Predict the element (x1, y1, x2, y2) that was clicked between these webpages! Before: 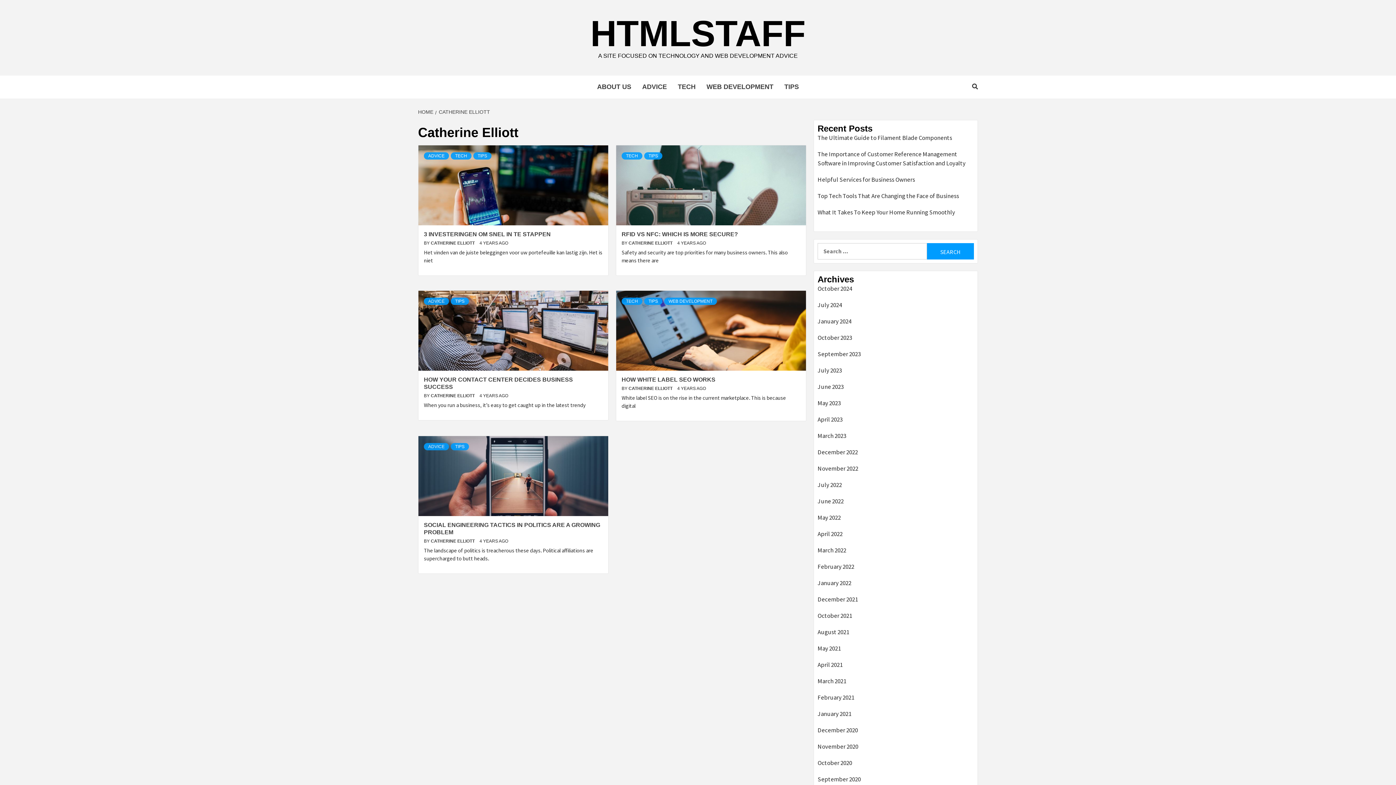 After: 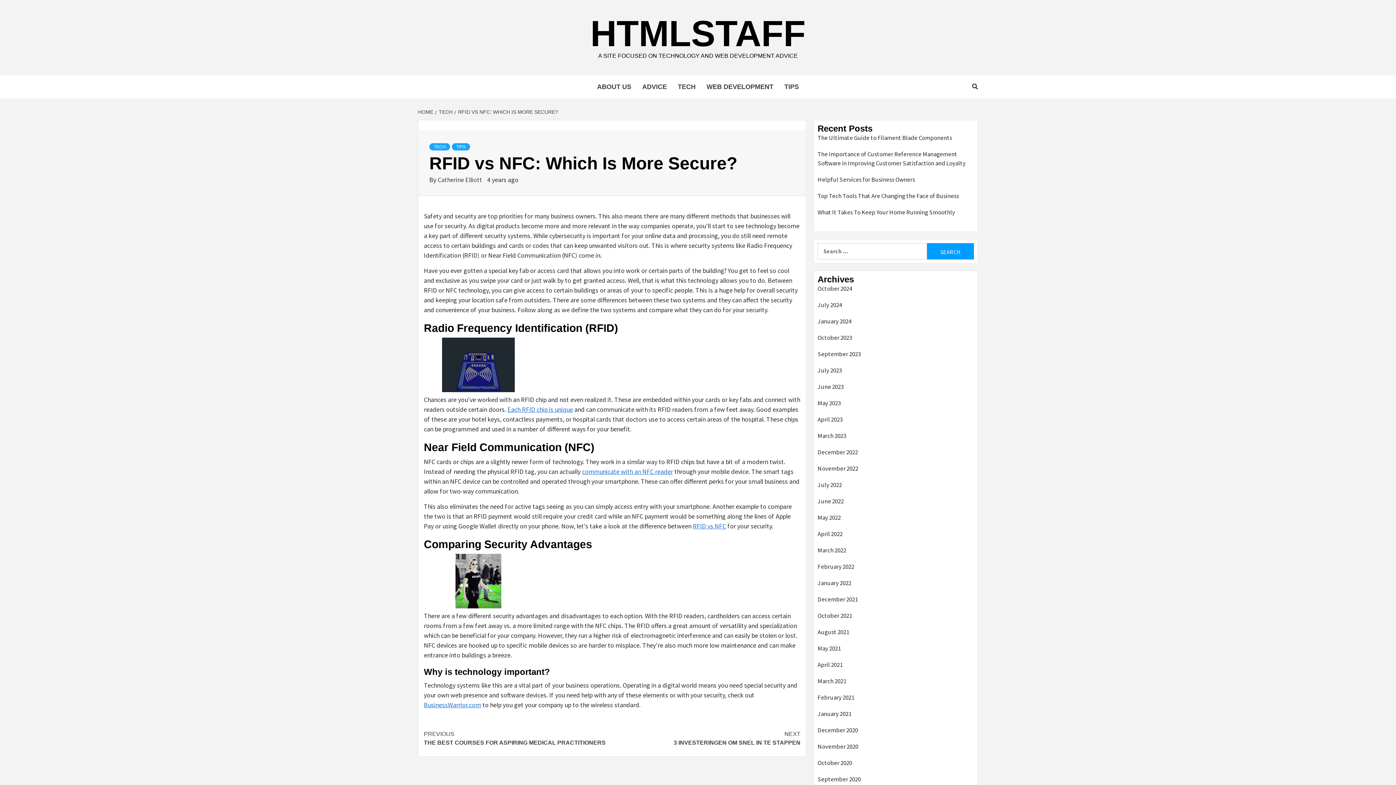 Action: bbox: (621, 231, 738, 237) label: RFID VS NFC: WHICH IS MORE SECURE?